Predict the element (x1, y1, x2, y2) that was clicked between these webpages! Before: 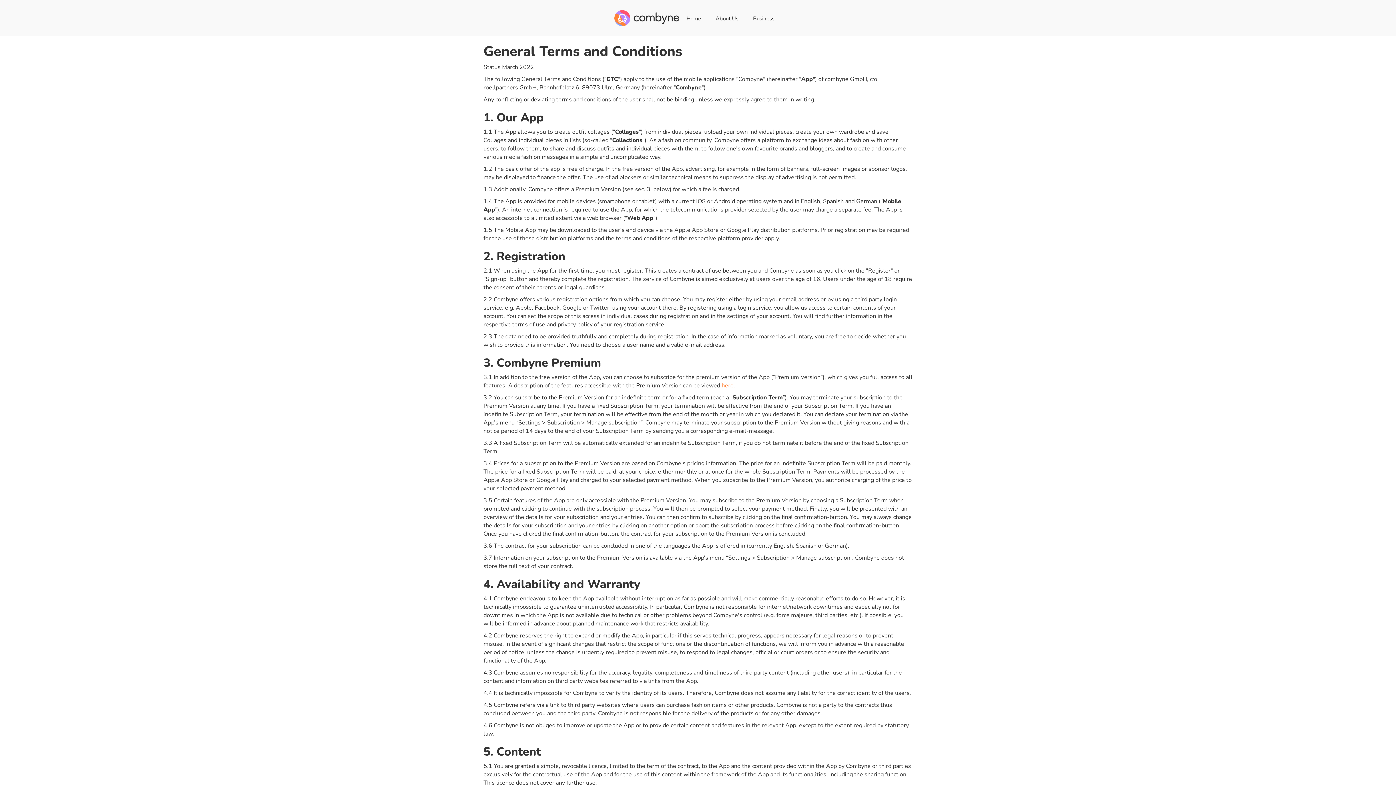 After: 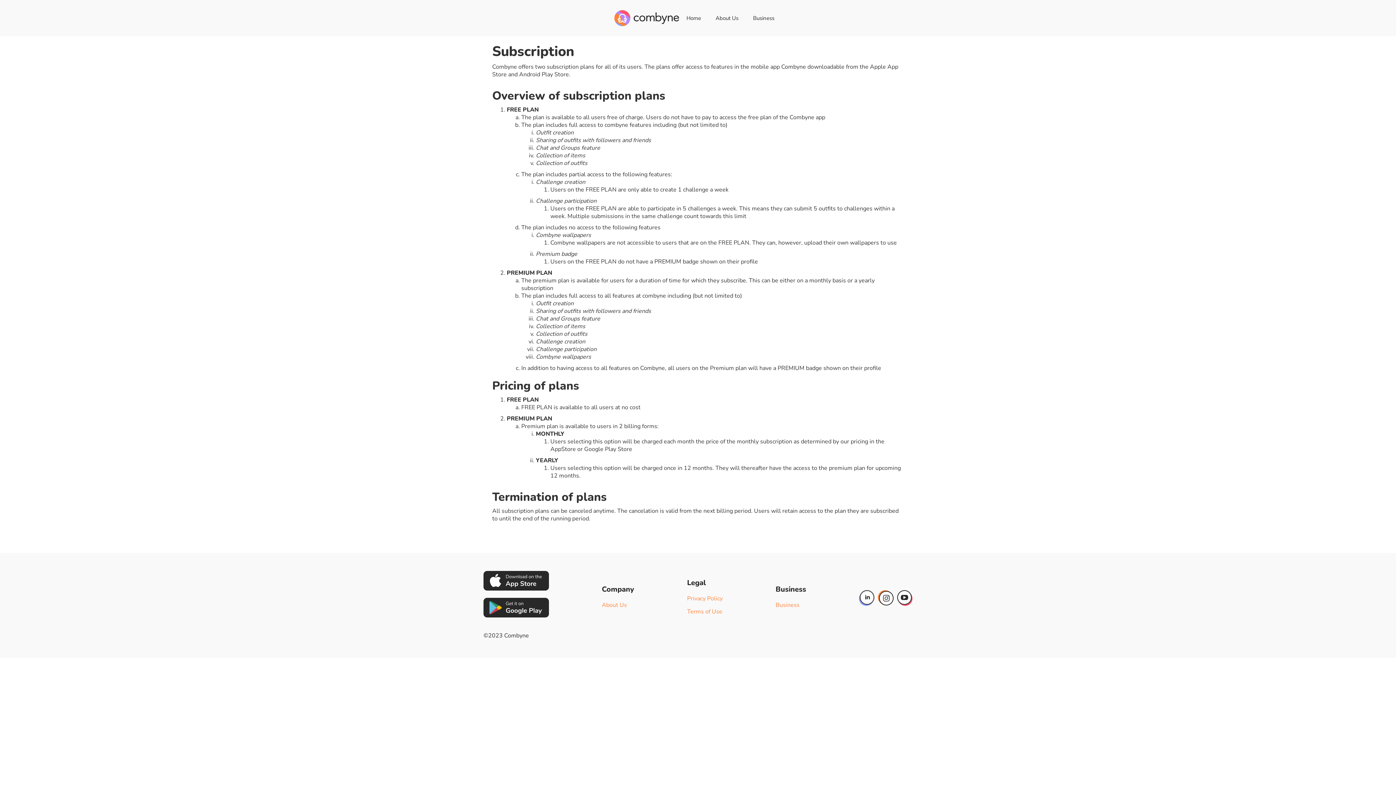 Action: label: here bbox: (721, 381, 733, 389)